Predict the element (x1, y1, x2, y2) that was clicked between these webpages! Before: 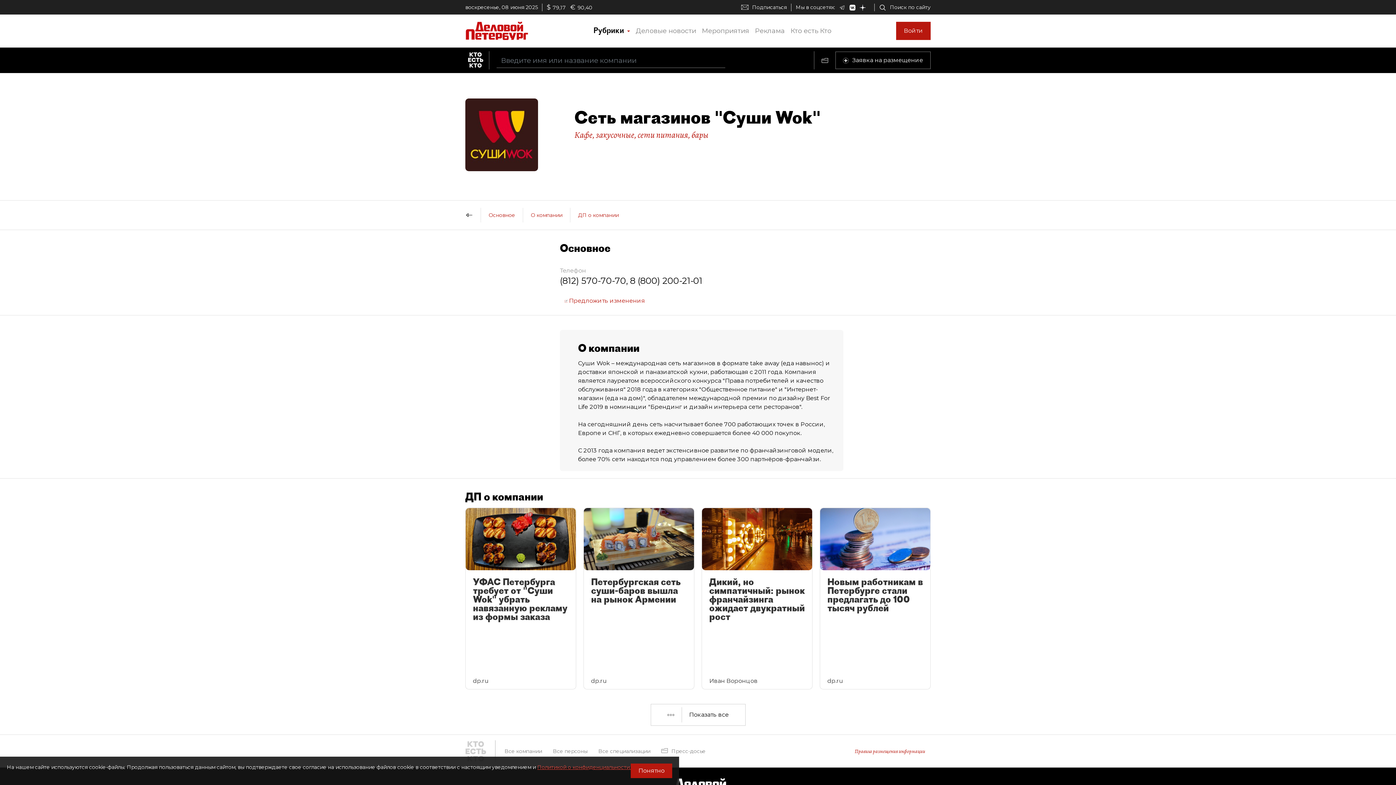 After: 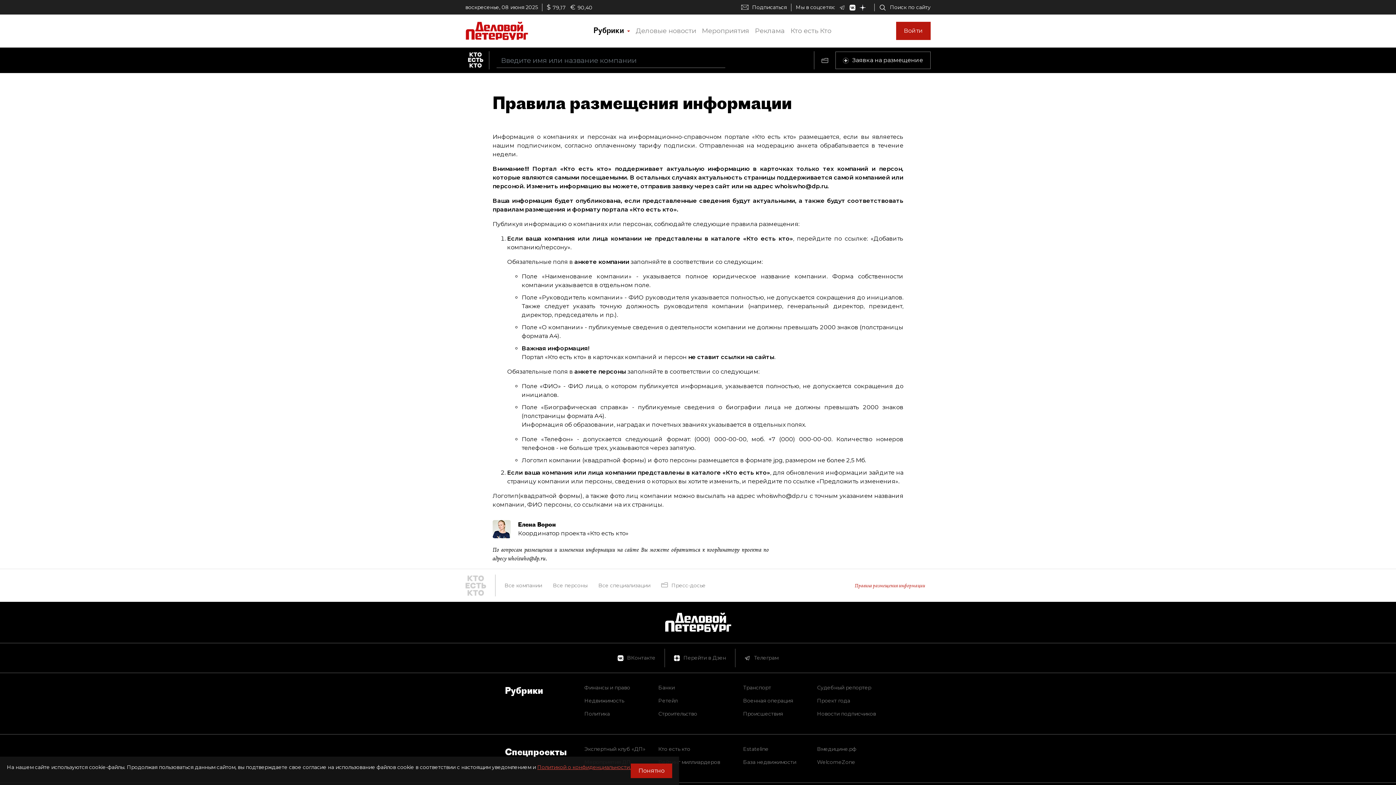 Action: bbox: (854, 748, 925, 755) label: Правила размещения информации